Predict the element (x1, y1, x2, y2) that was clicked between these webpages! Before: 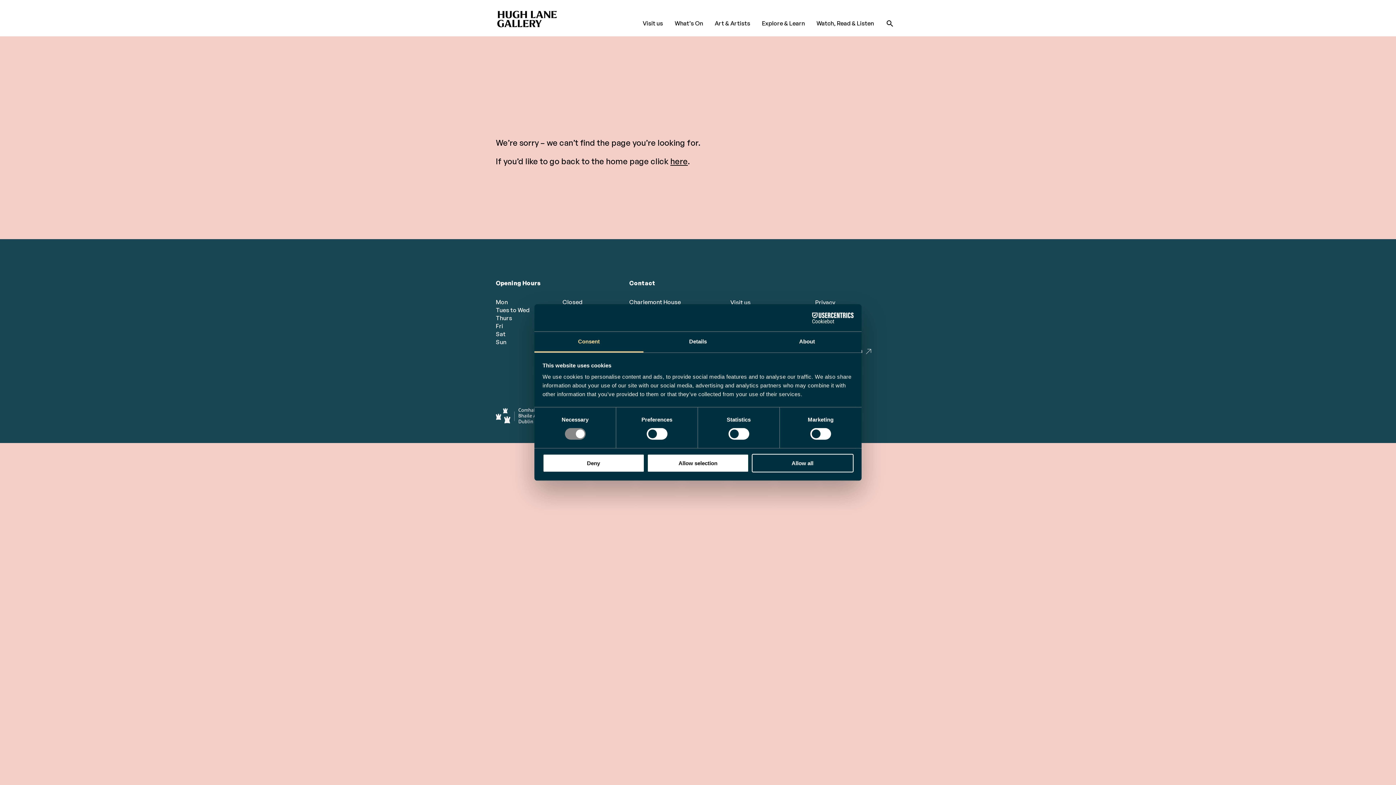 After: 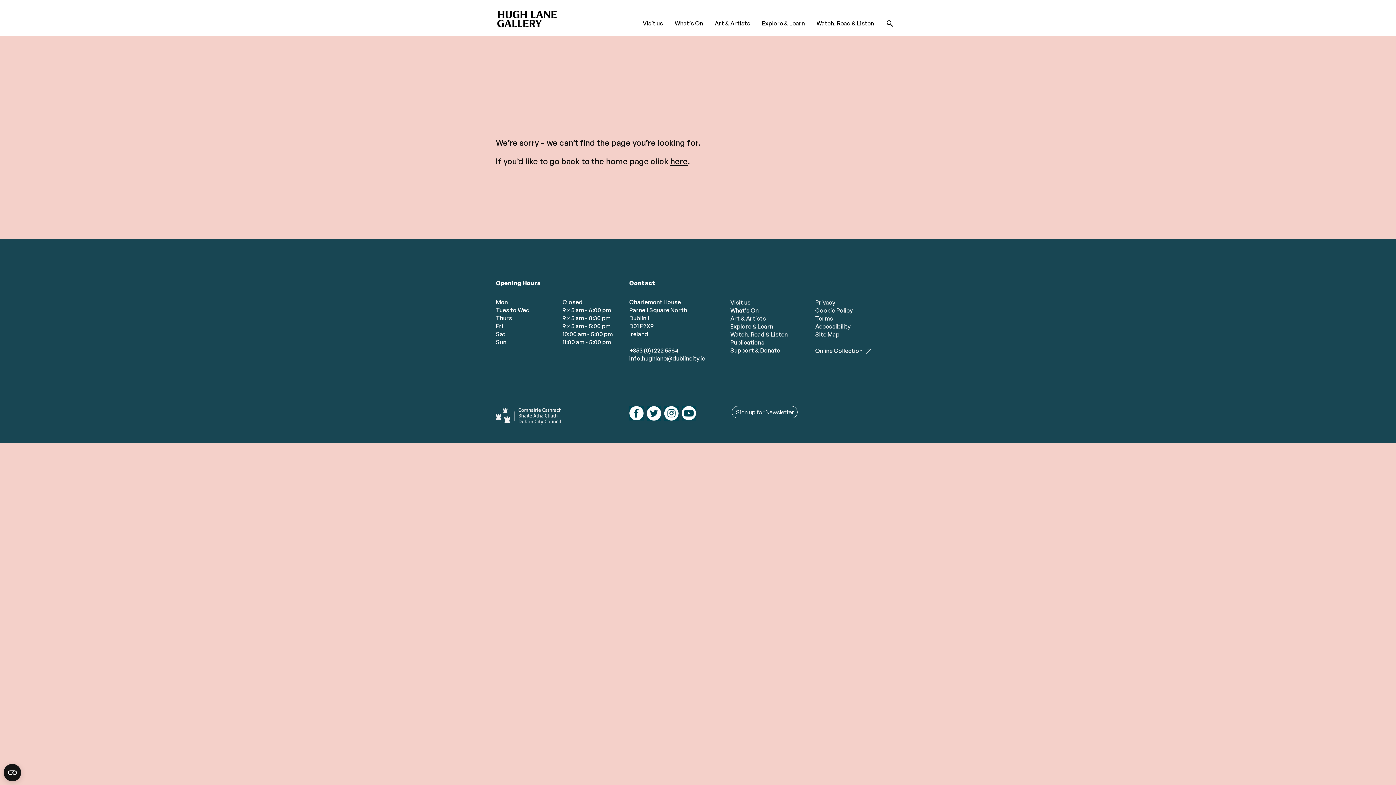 Action: bbox: (542, 454, 644, 472) label: Deny